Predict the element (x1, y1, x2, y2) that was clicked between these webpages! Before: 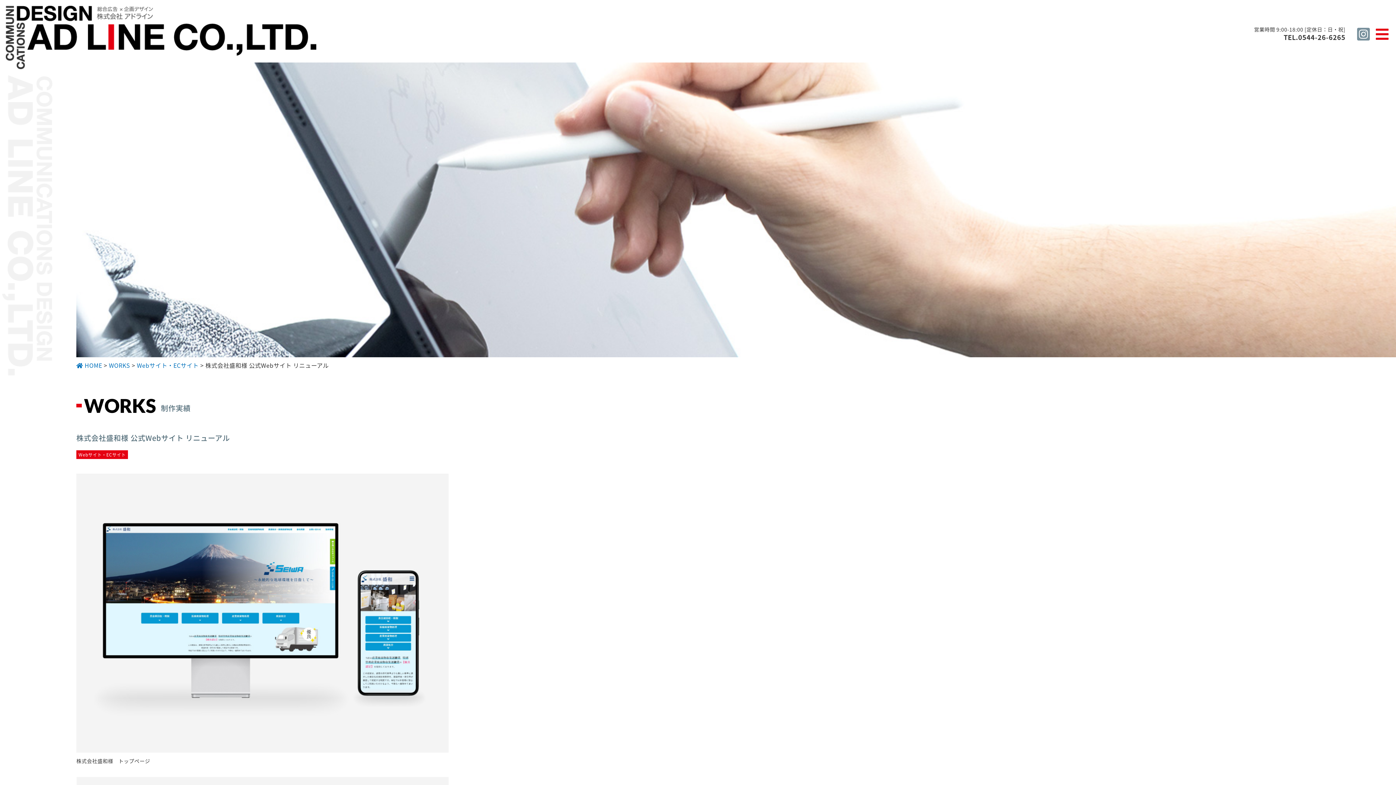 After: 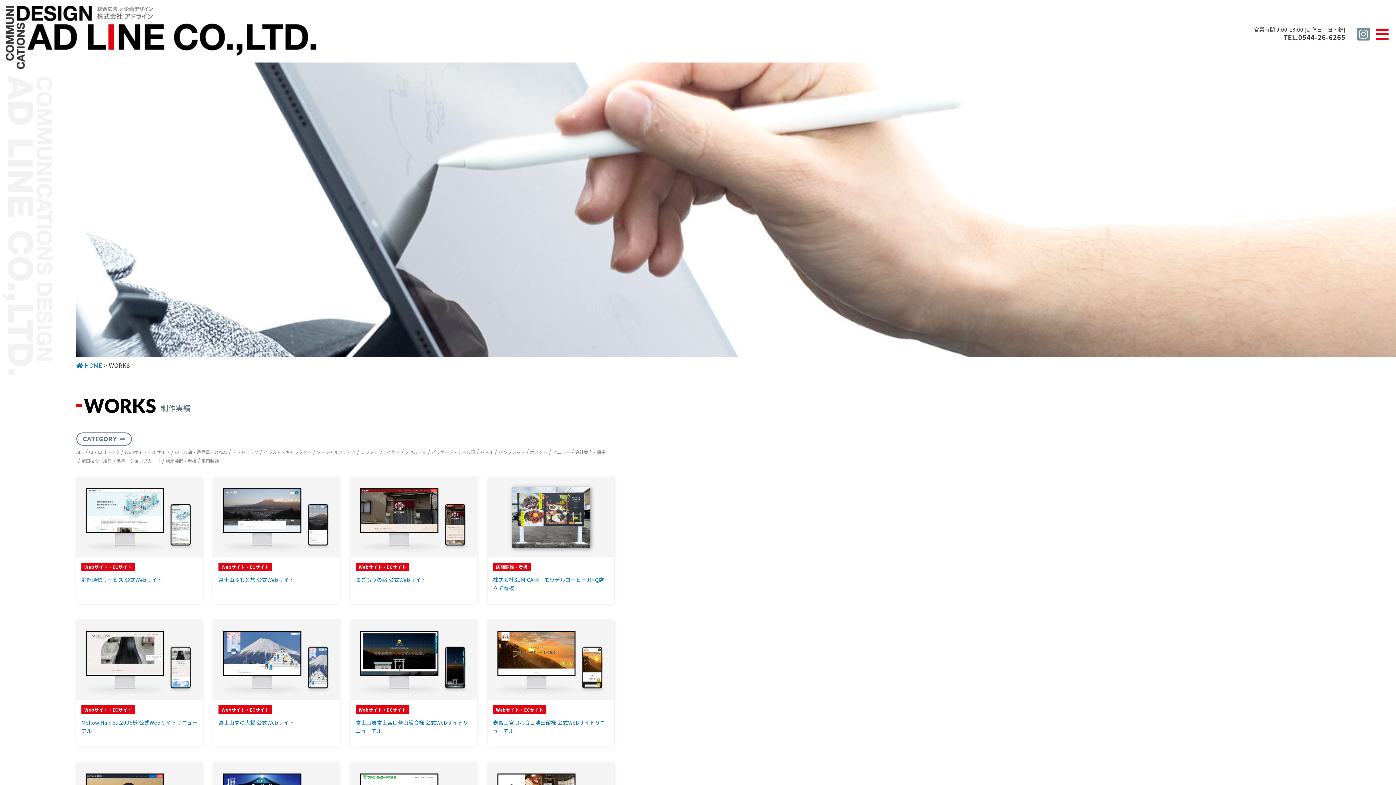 Action: bbox: (108, 361, 130, 369) label: WORKS